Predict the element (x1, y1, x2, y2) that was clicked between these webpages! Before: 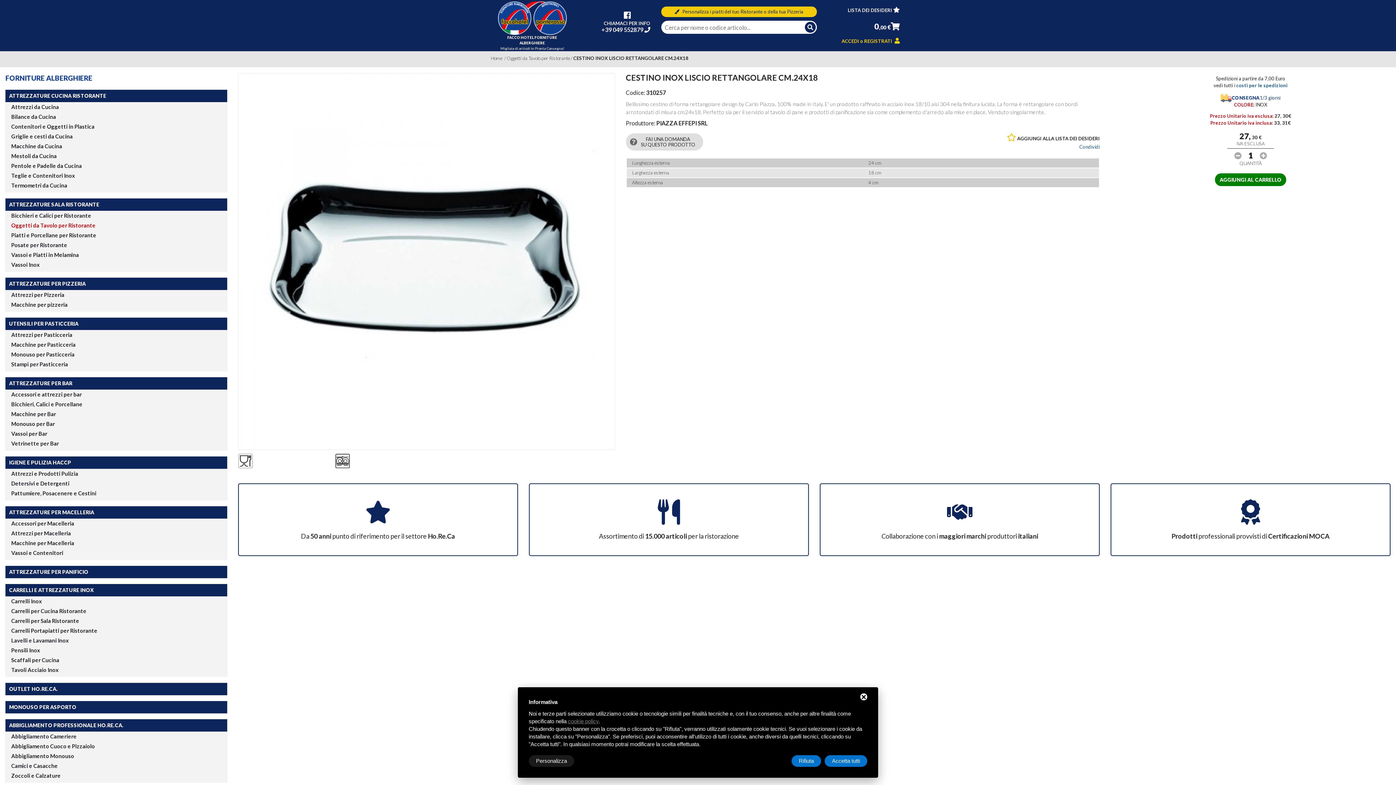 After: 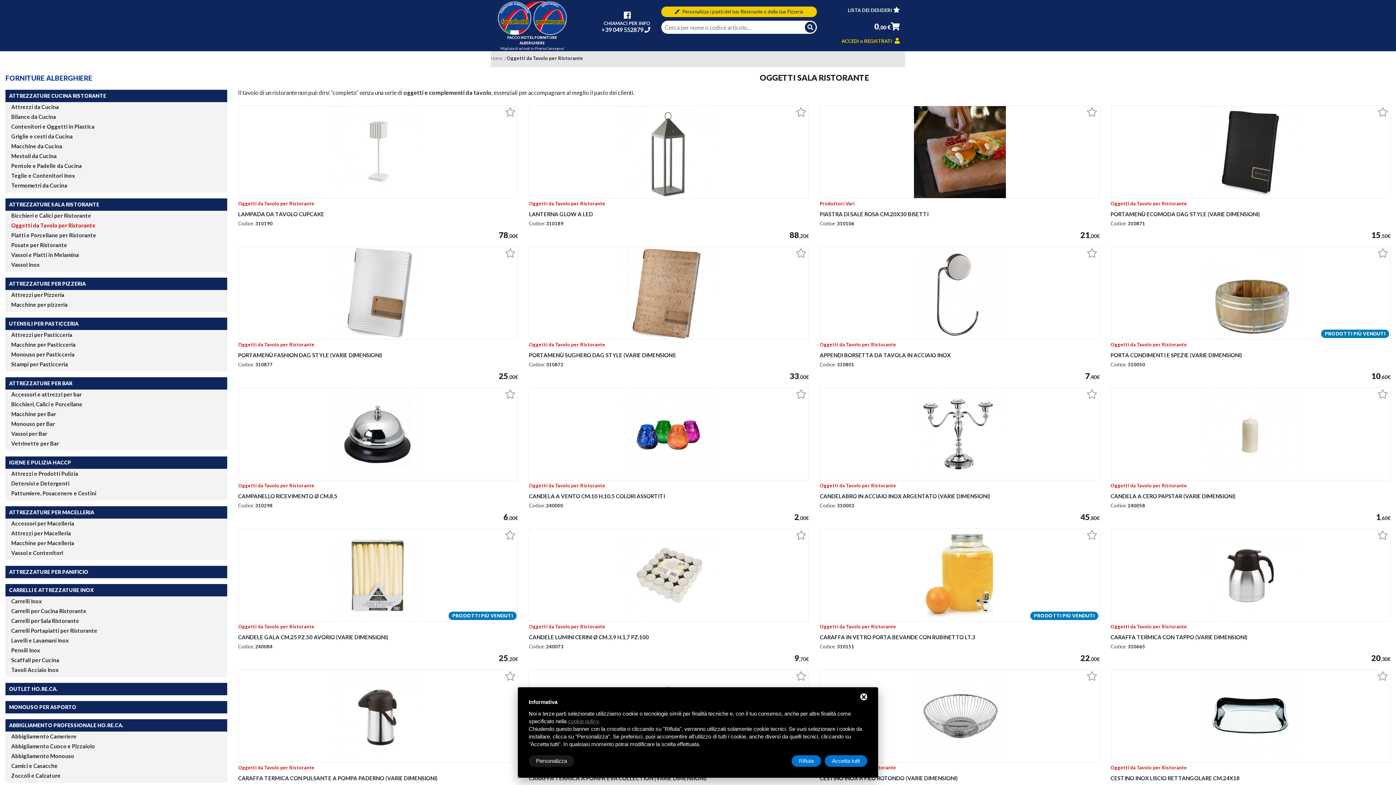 Action: label: Oggetti da Tavolo per Ristorante bbox: (506, 55, 570, 61)